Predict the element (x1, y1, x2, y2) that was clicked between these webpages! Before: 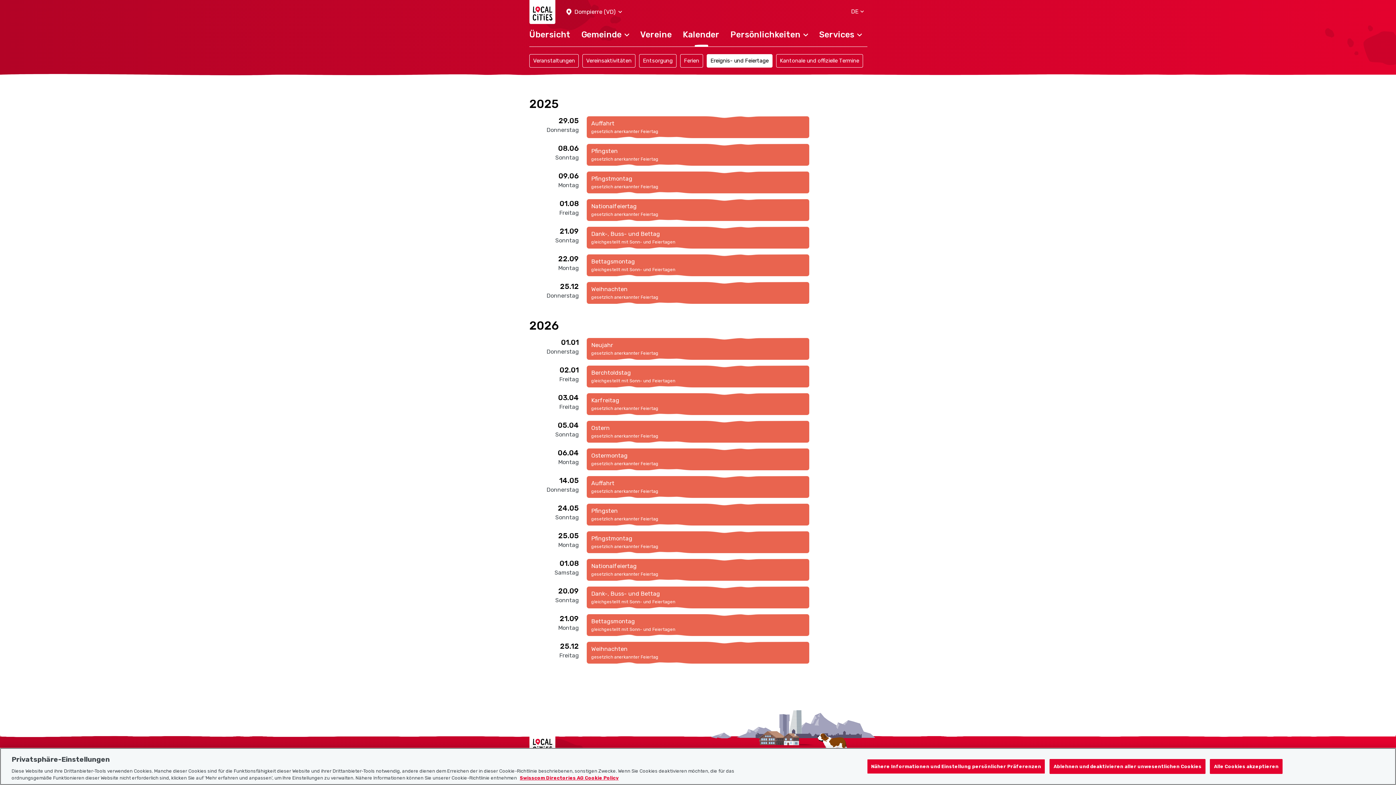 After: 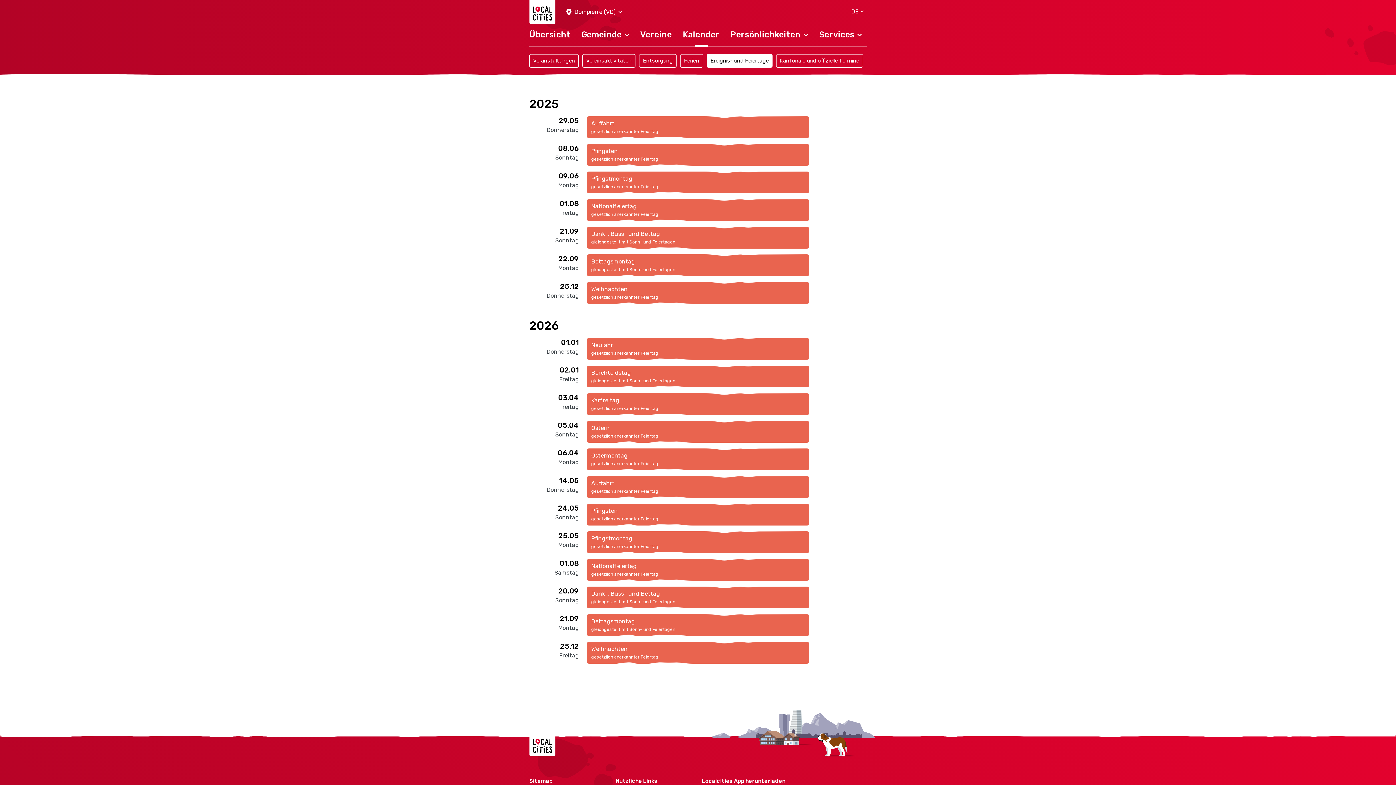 Action: label: Alle Cookies akzeptieren bbox: (1210, 759, 1283, 774)